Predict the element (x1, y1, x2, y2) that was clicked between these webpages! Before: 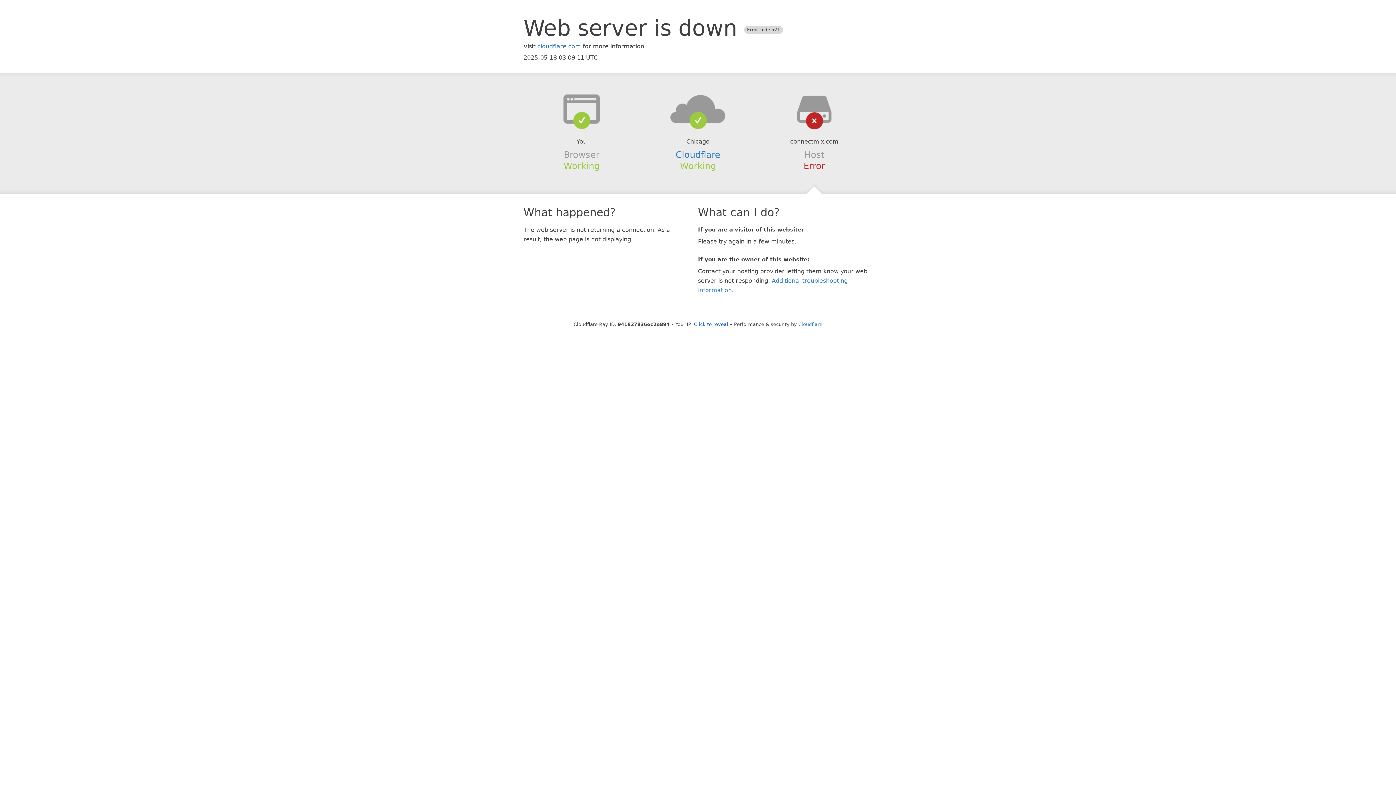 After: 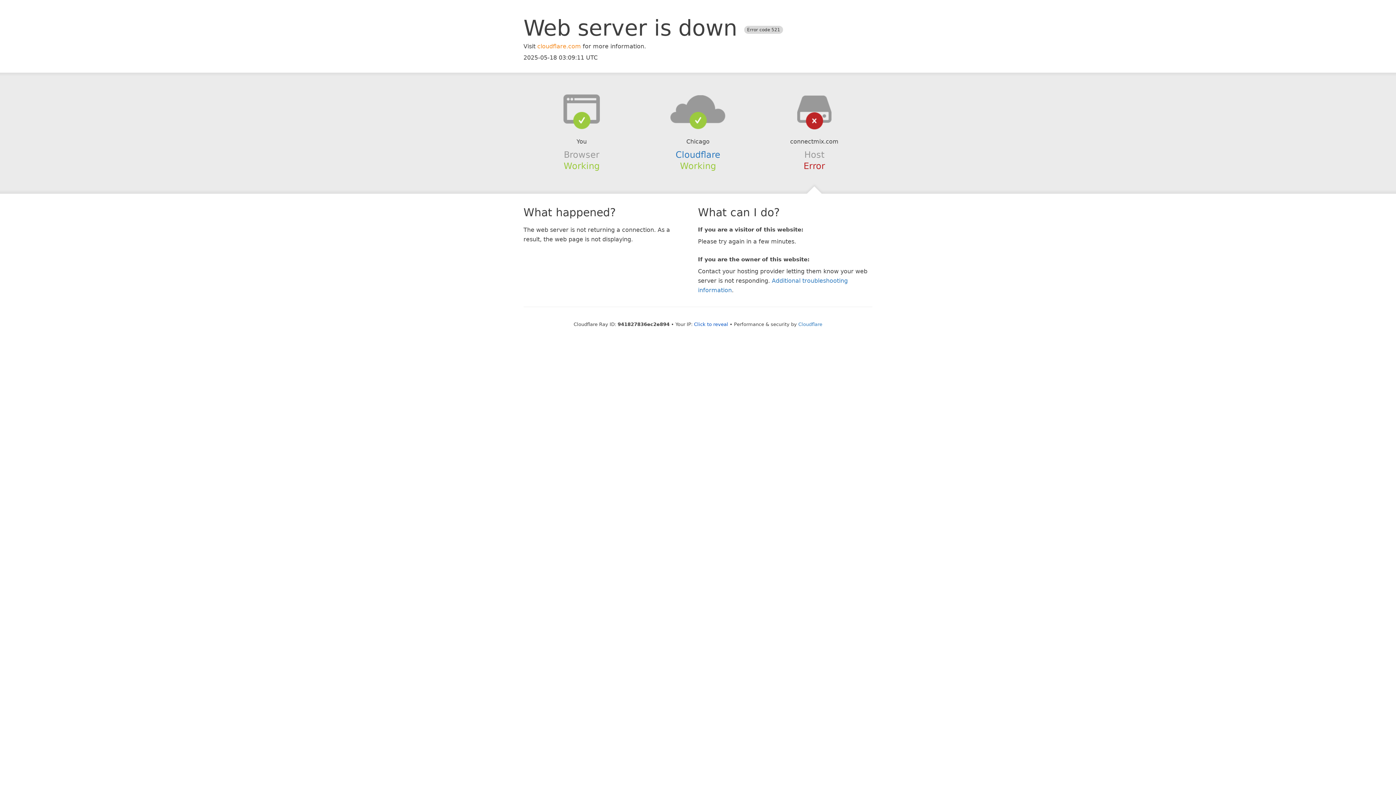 Action: label: cloudflare.com bbox: (537, 42, 581, 49)